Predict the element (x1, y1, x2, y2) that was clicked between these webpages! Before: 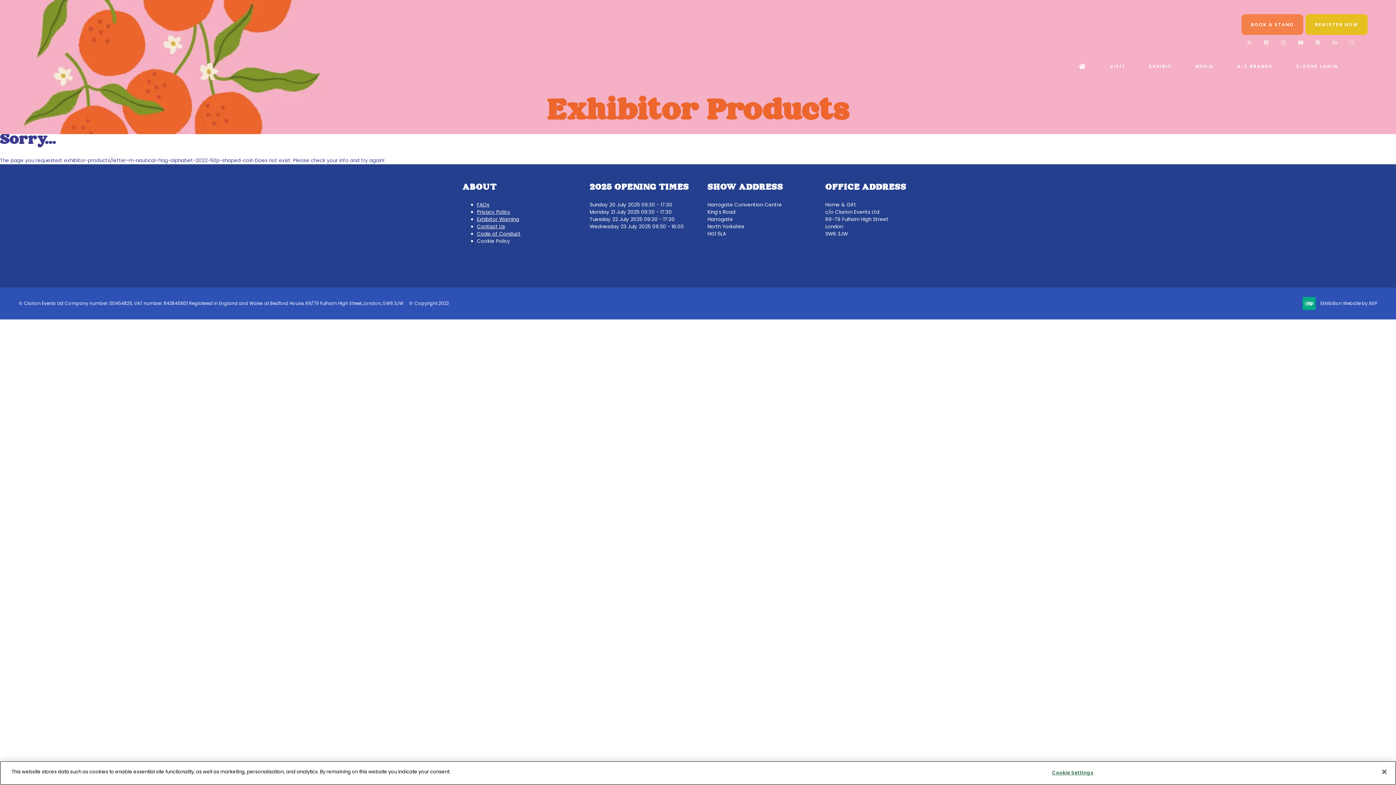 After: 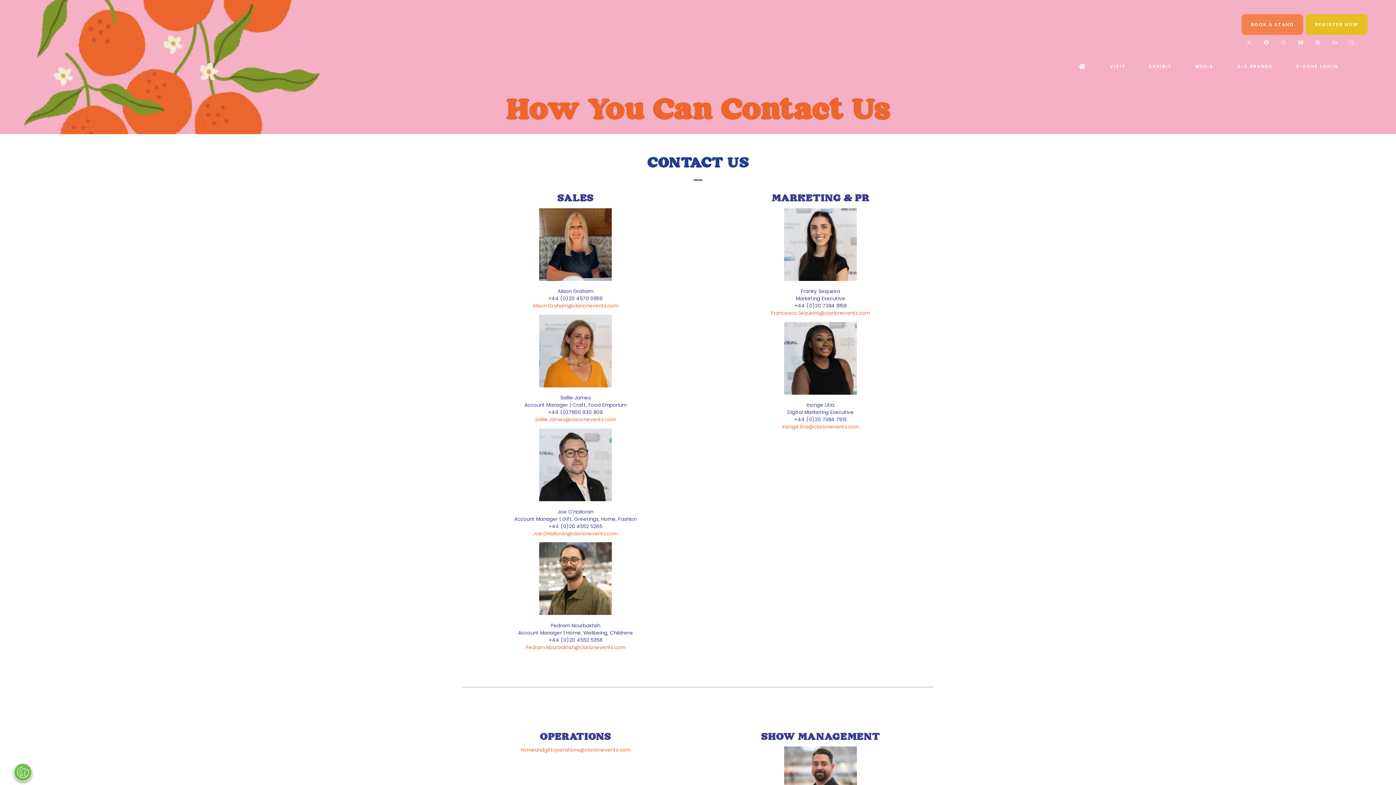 Action: label: Contact Us bbox: (477, 223, 505, 230)